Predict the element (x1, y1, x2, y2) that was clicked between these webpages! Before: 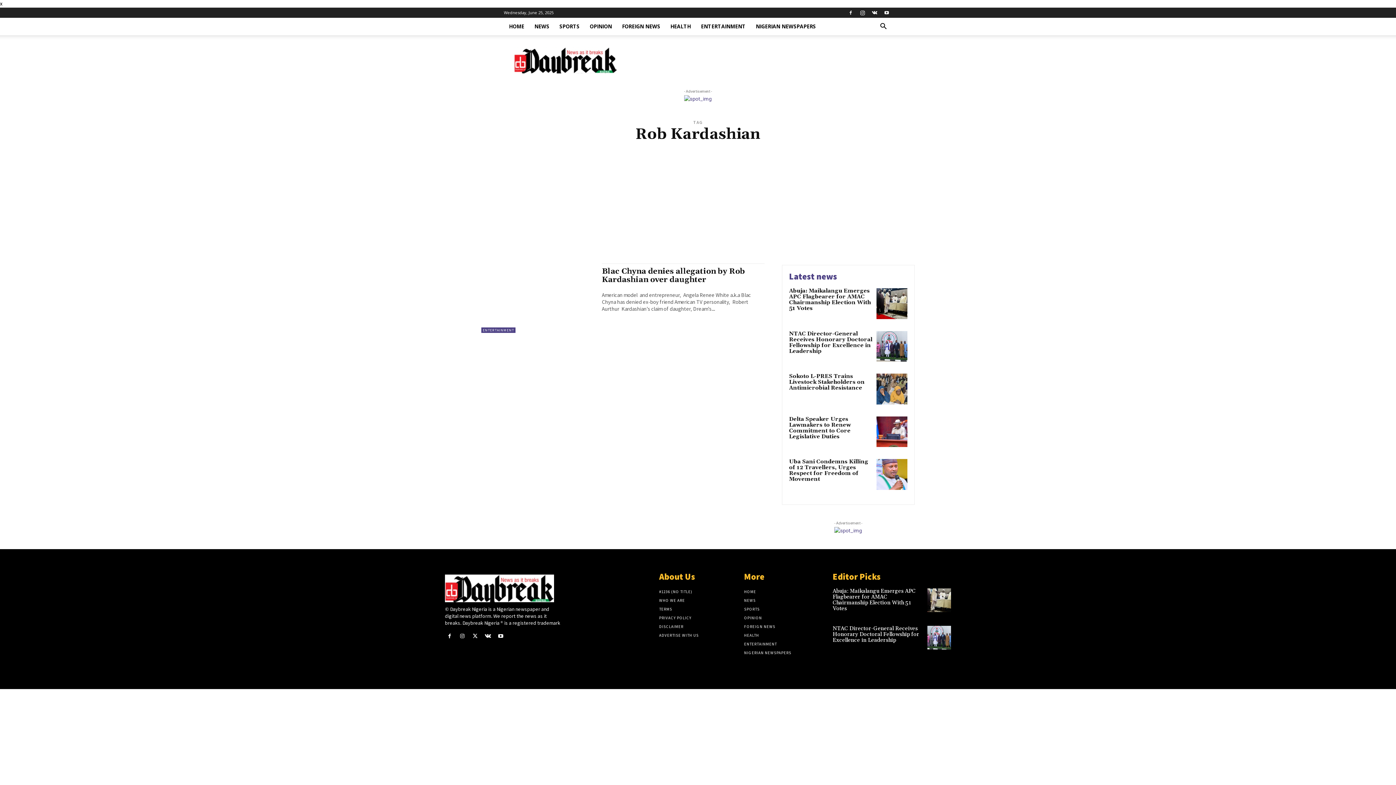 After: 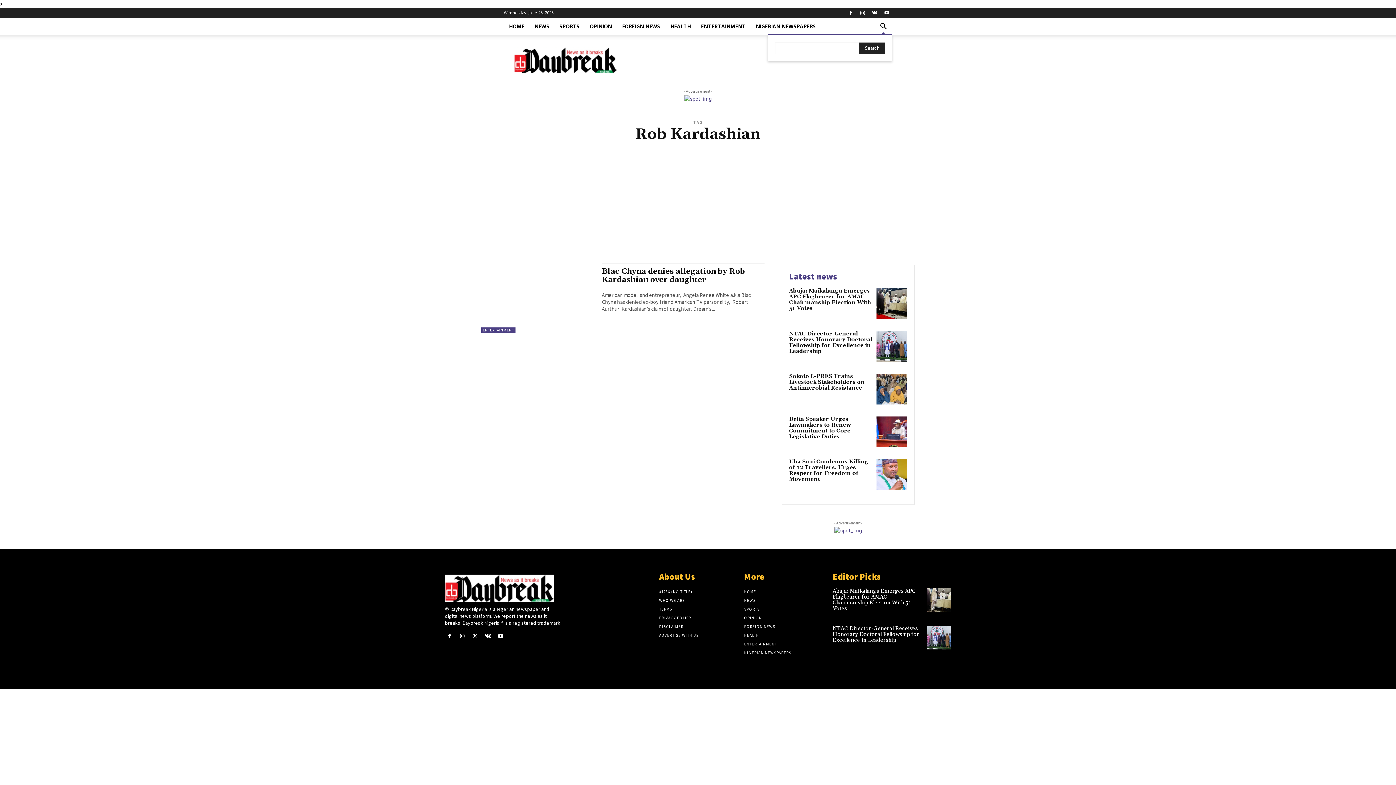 Action: bbox: (874, 23, 892, 30) label: Search